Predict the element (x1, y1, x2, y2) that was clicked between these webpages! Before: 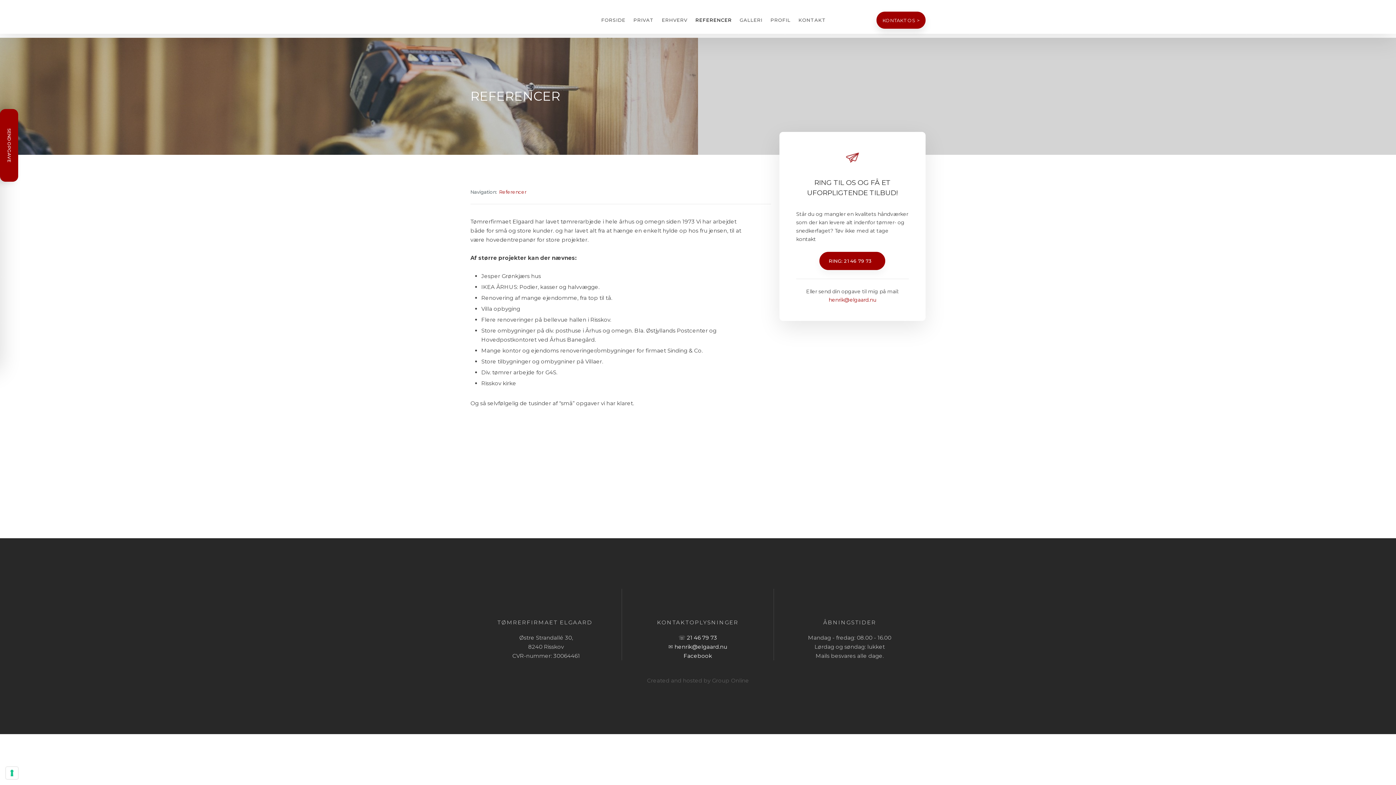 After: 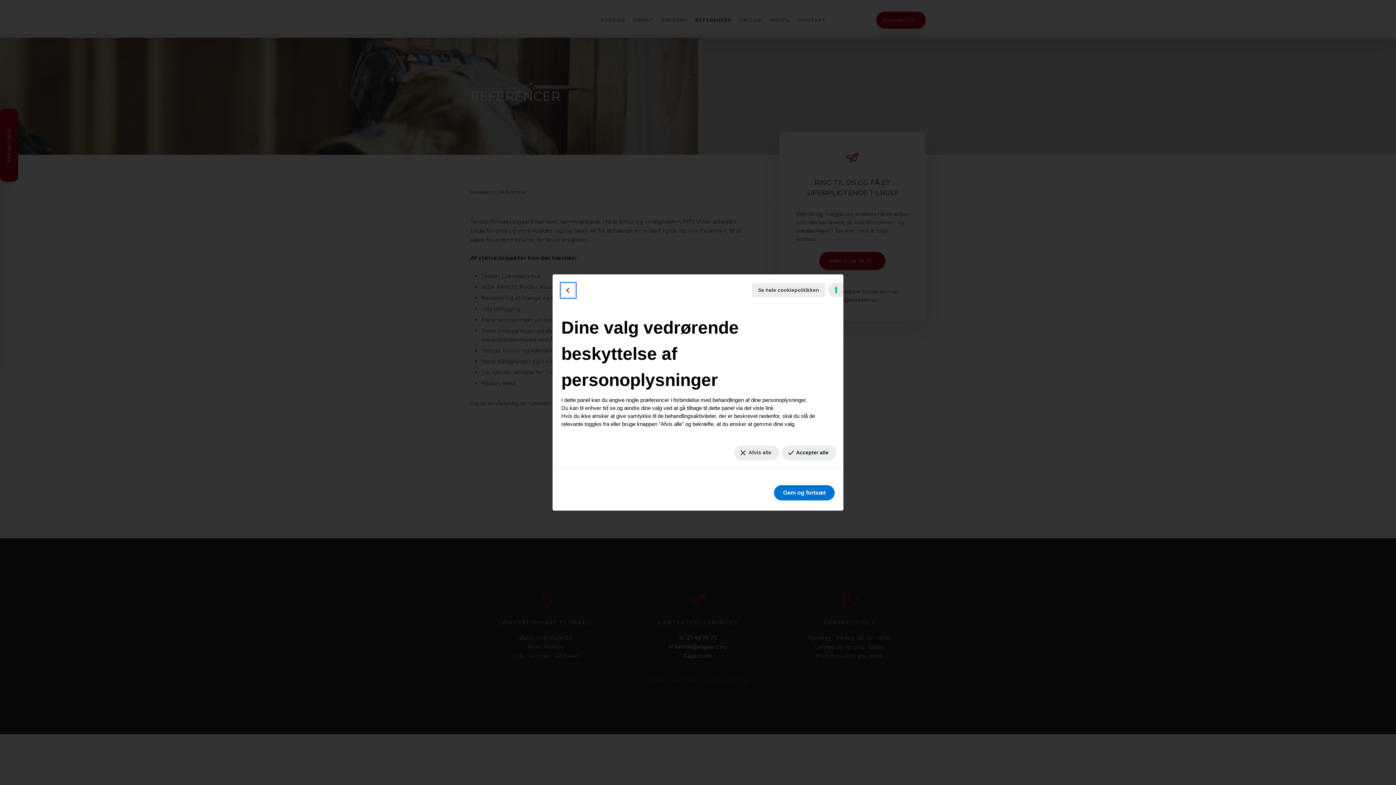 Action: bbox: (5, 767, 18, 779) label: Dine præferencer for samtykke til tracking-teknologier